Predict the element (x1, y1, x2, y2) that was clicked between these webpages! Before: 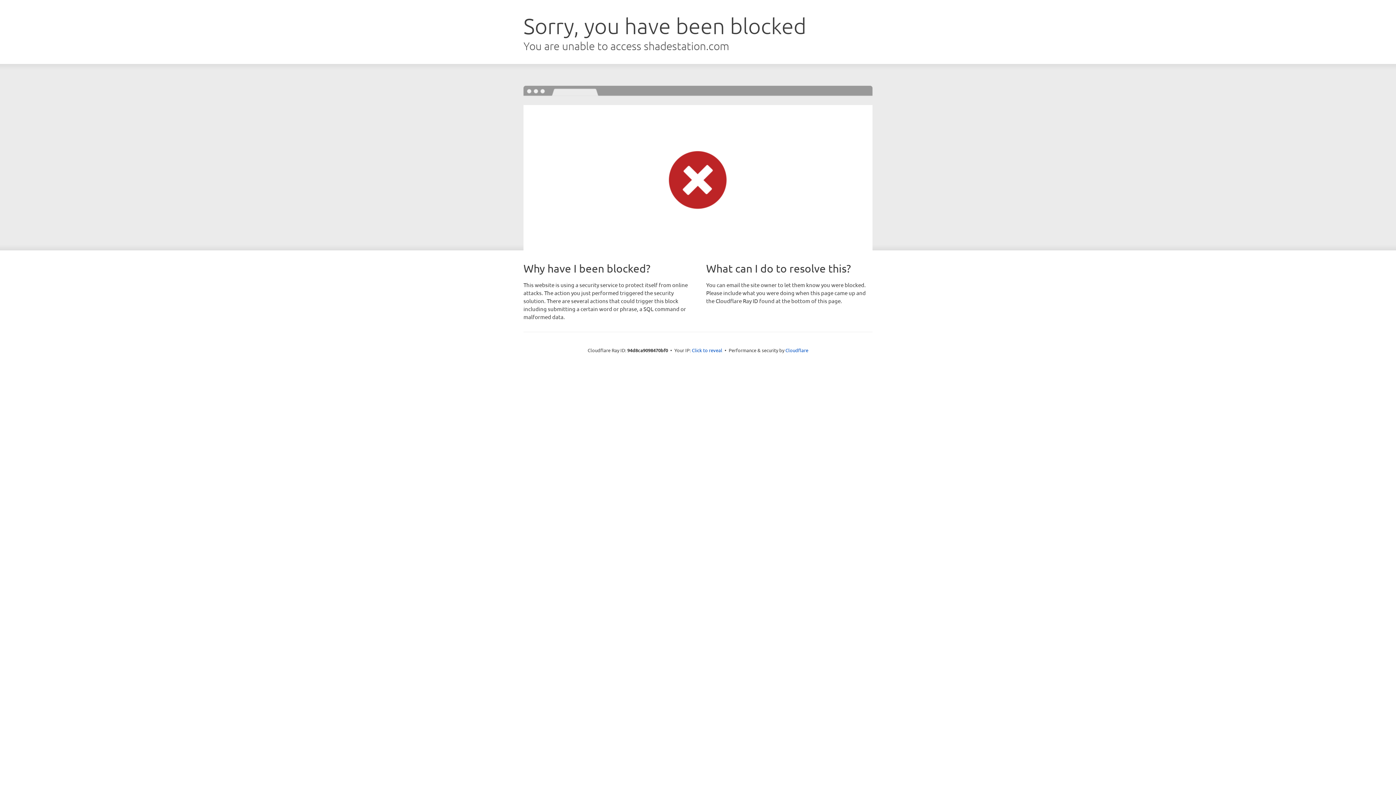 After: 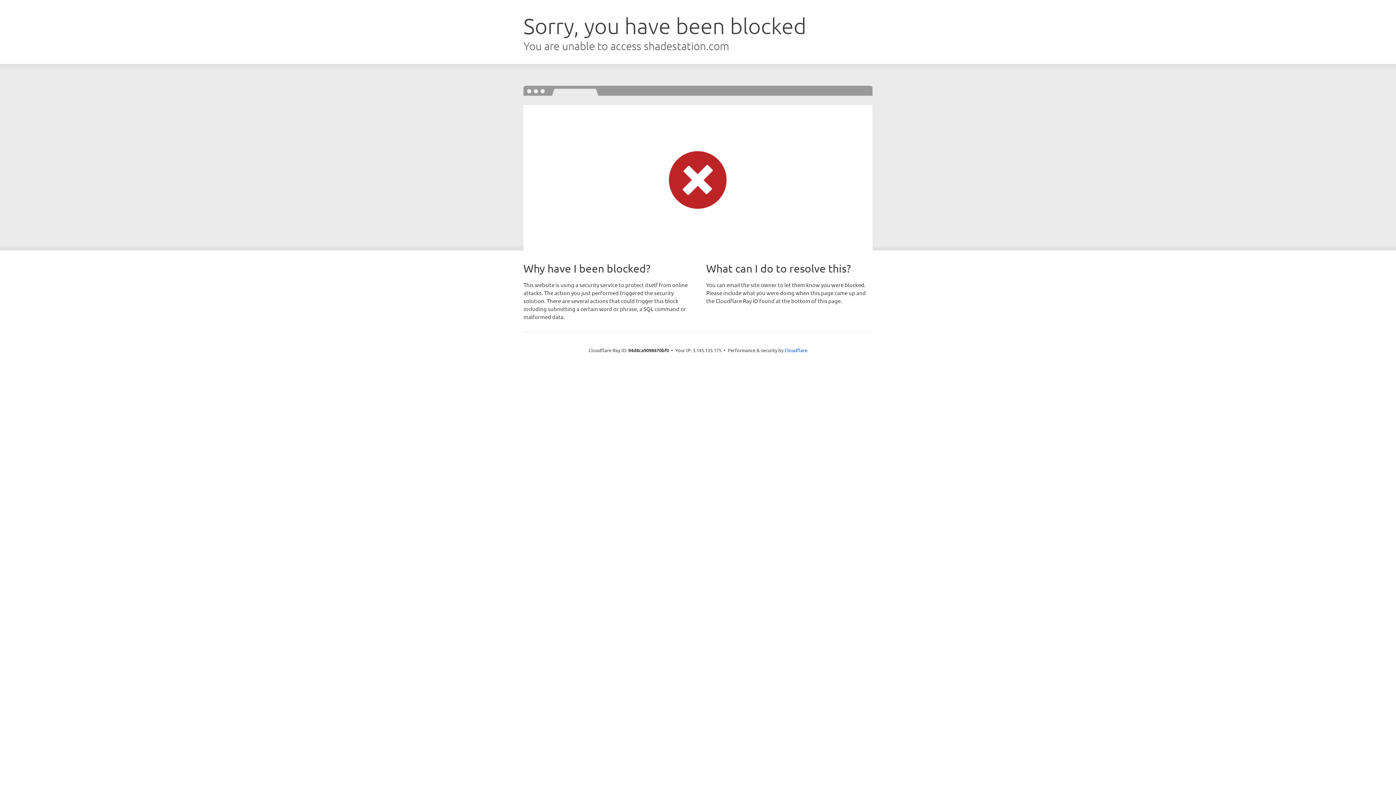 Action: label: Click to reveal bbox: (692, 346, 722, 353)